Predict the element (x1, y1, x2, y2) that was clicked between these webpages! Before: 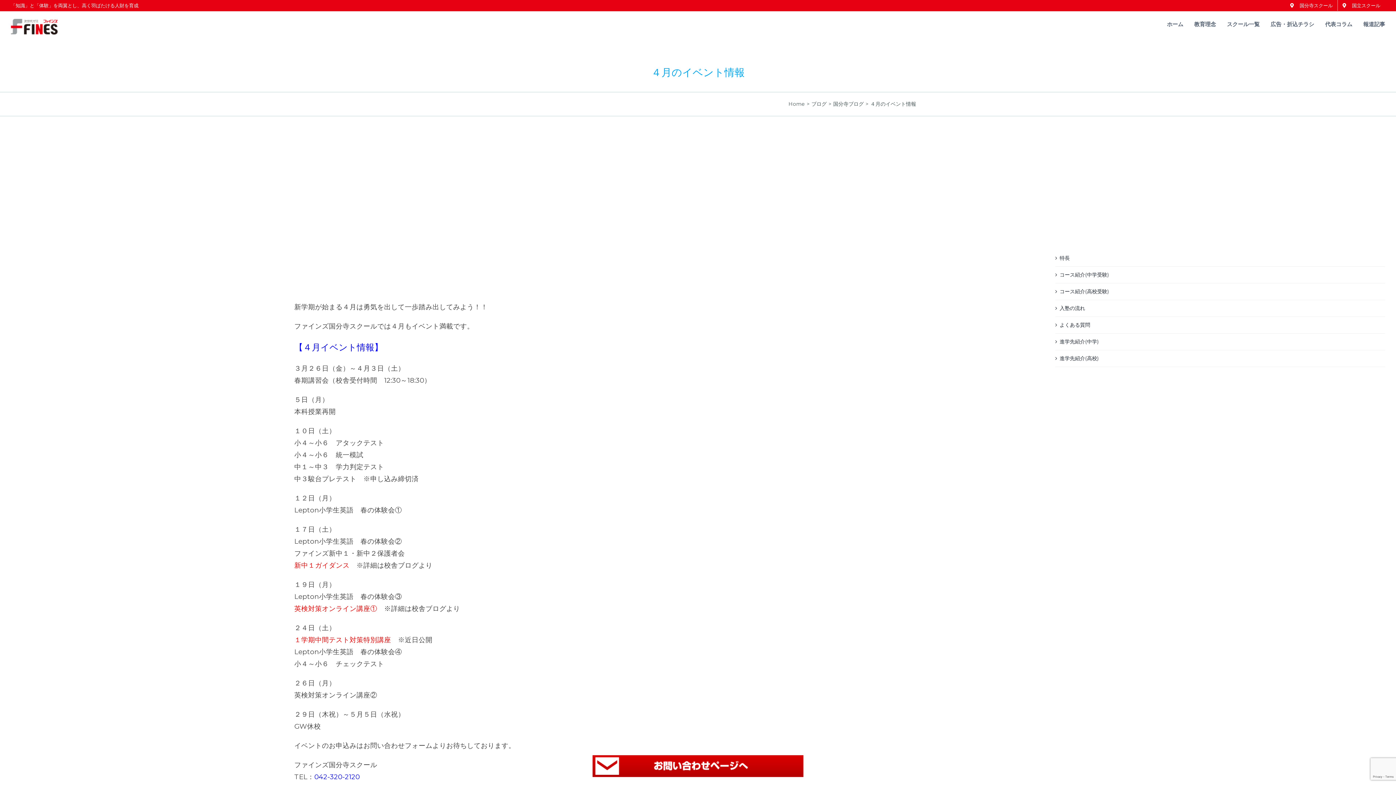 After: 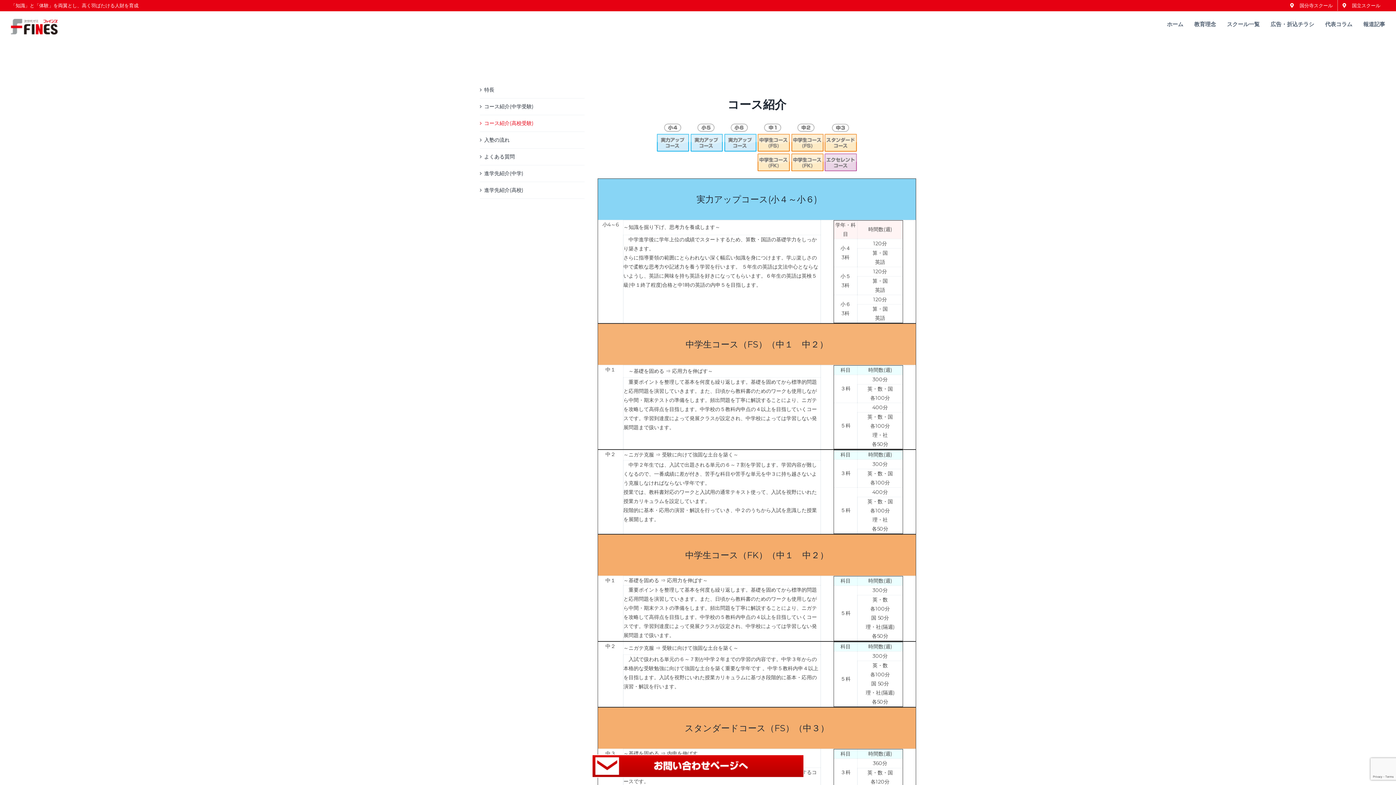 Action: label: コース紹介(高校受験) bbox: (1059, 288, 1109, 294)